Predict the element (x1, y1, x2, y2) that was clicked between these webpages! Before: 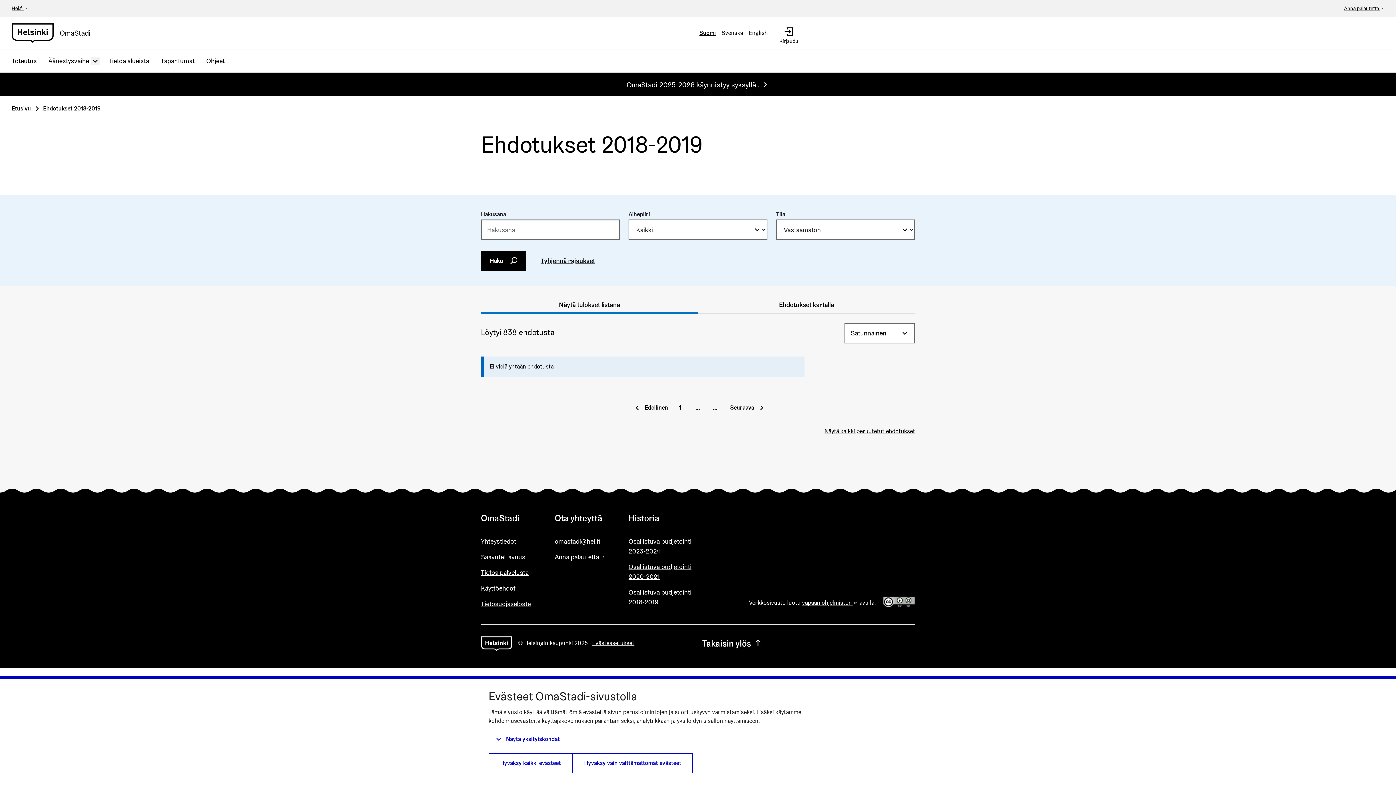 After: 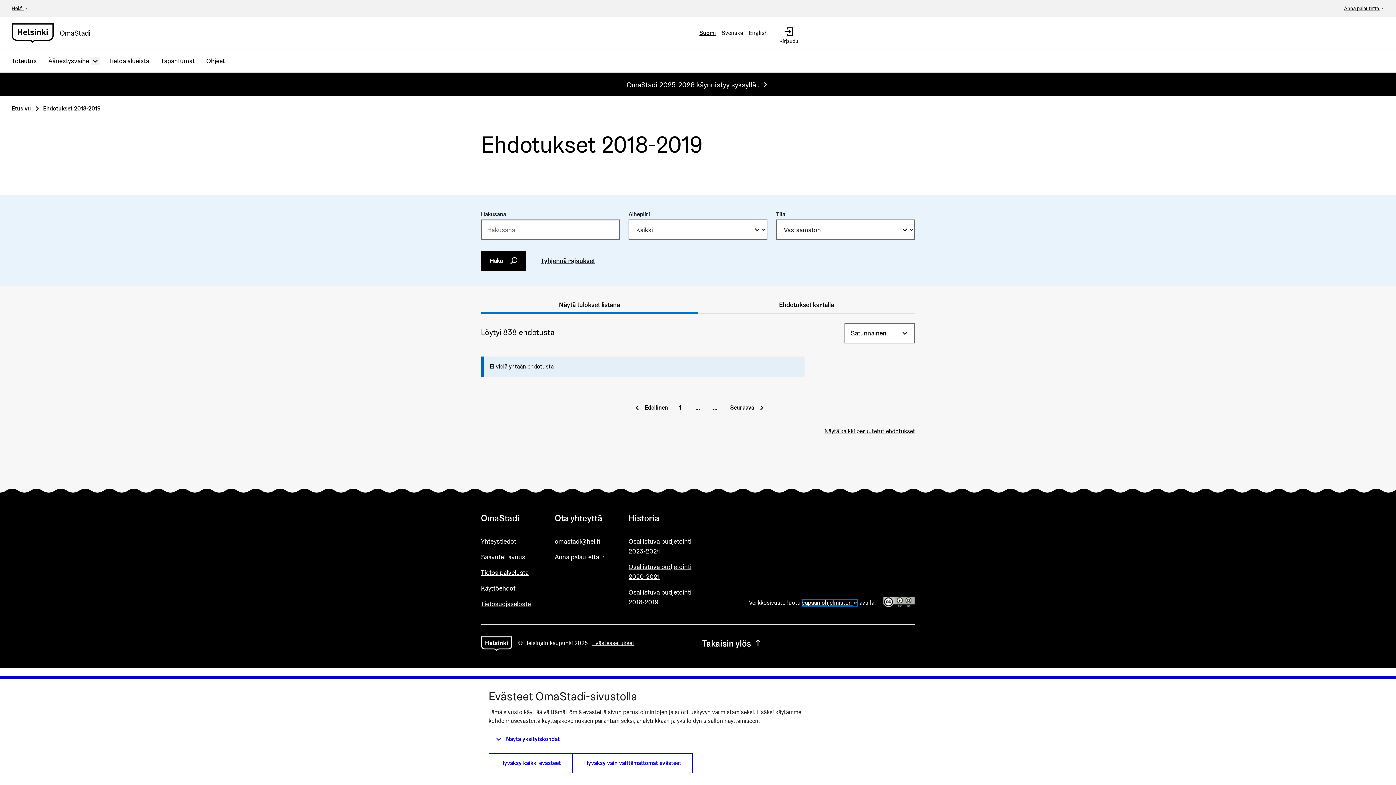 Action: label: vapaan ohjelmiston 
(Ulkoinen linkki) bbox: (802, 599, 858, 606)